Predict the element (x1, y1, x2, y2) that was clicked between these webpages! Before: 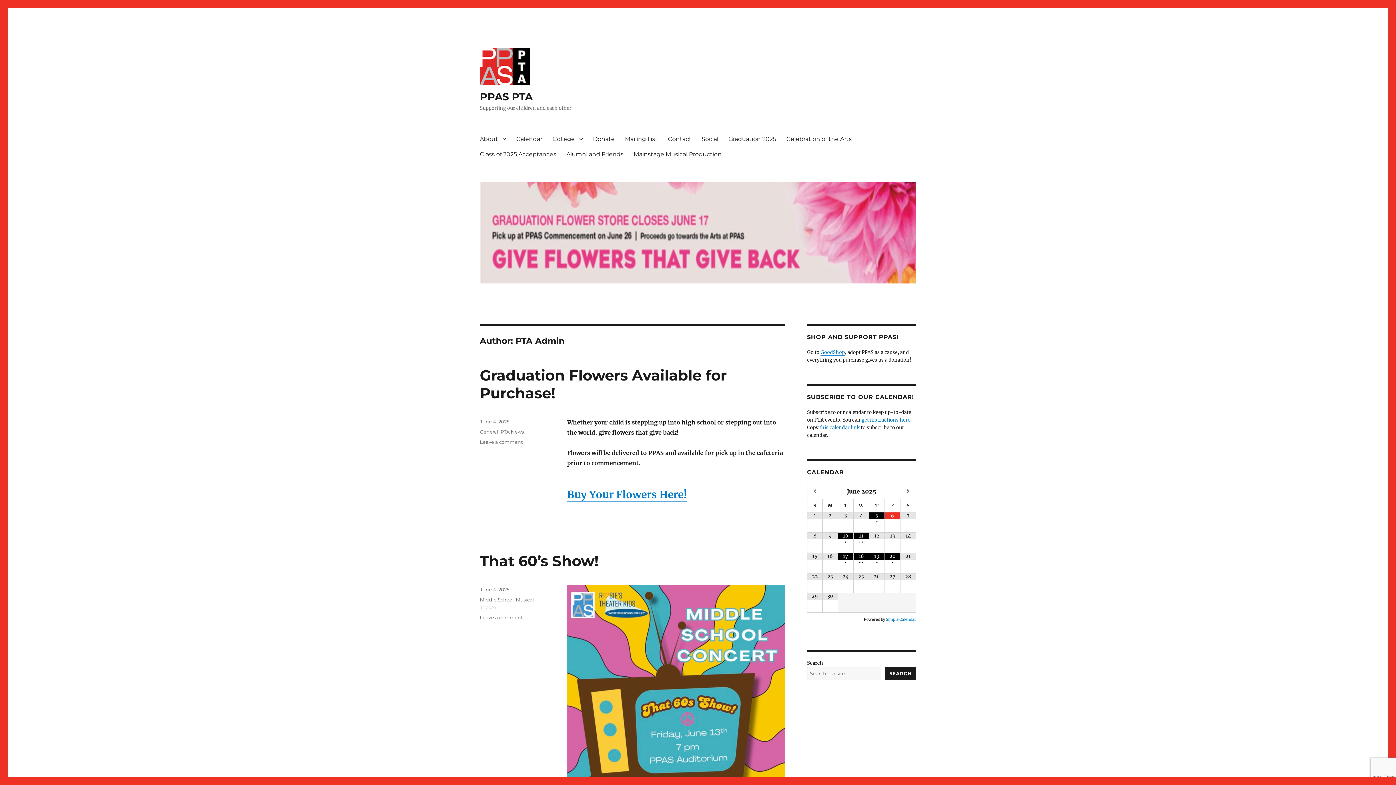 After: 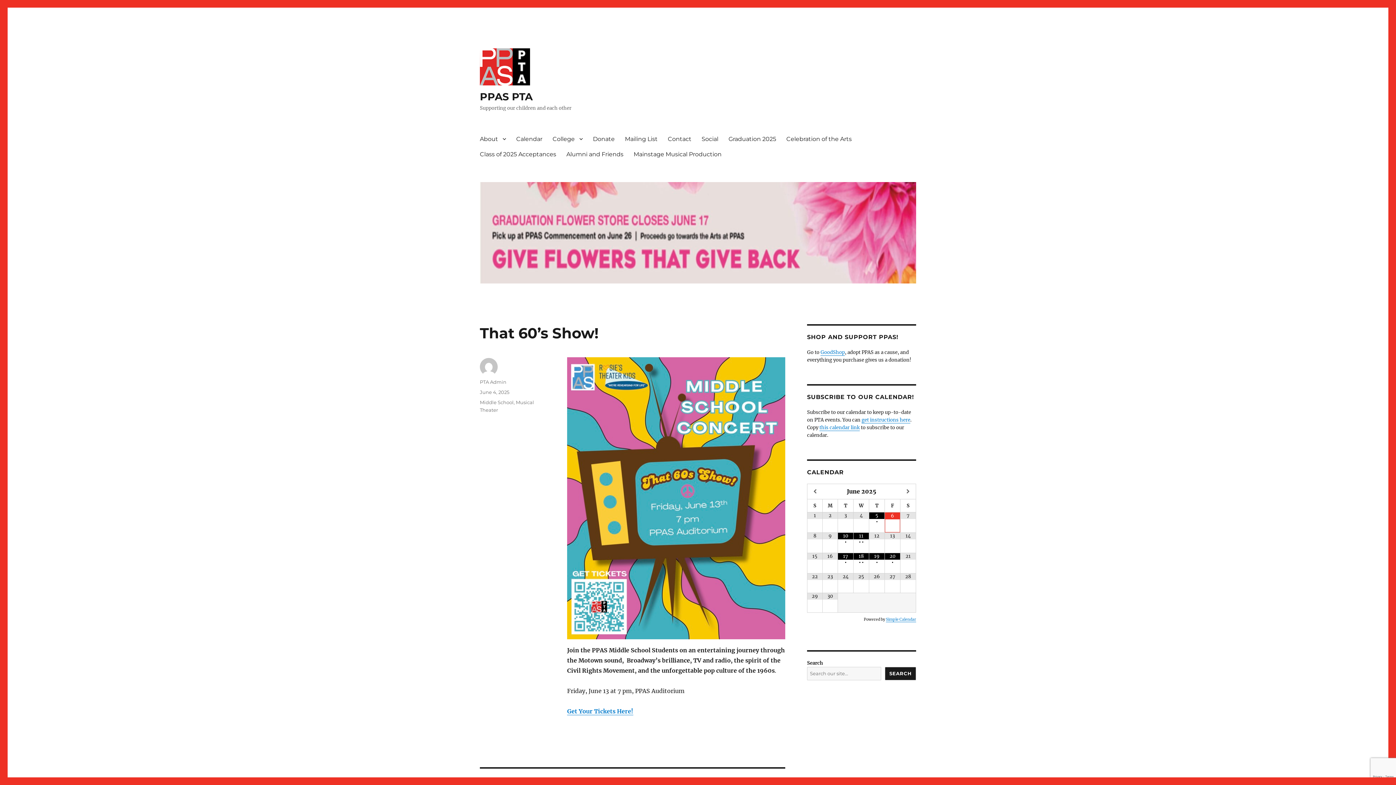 Action: label: June 4, 2025 bbox: (480, 586, 509, 592)